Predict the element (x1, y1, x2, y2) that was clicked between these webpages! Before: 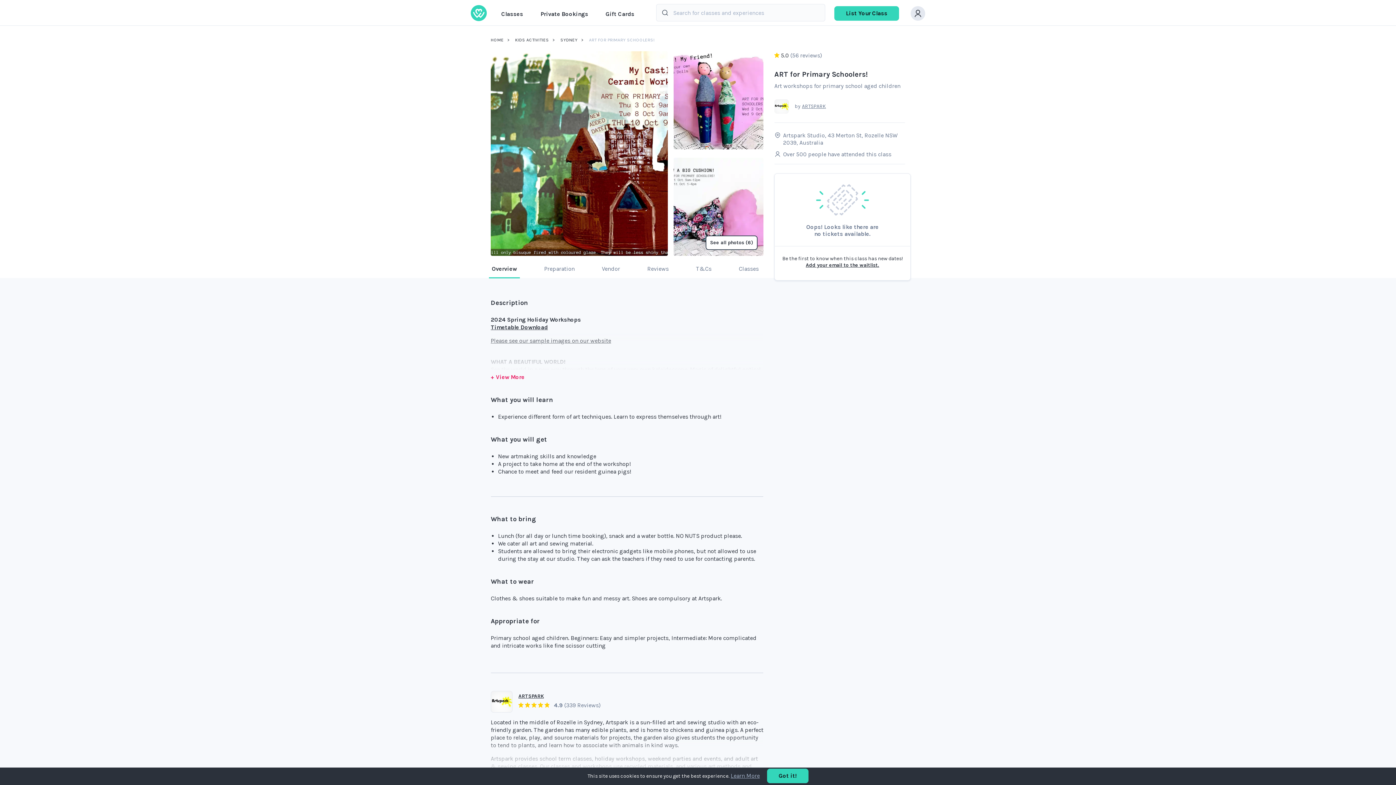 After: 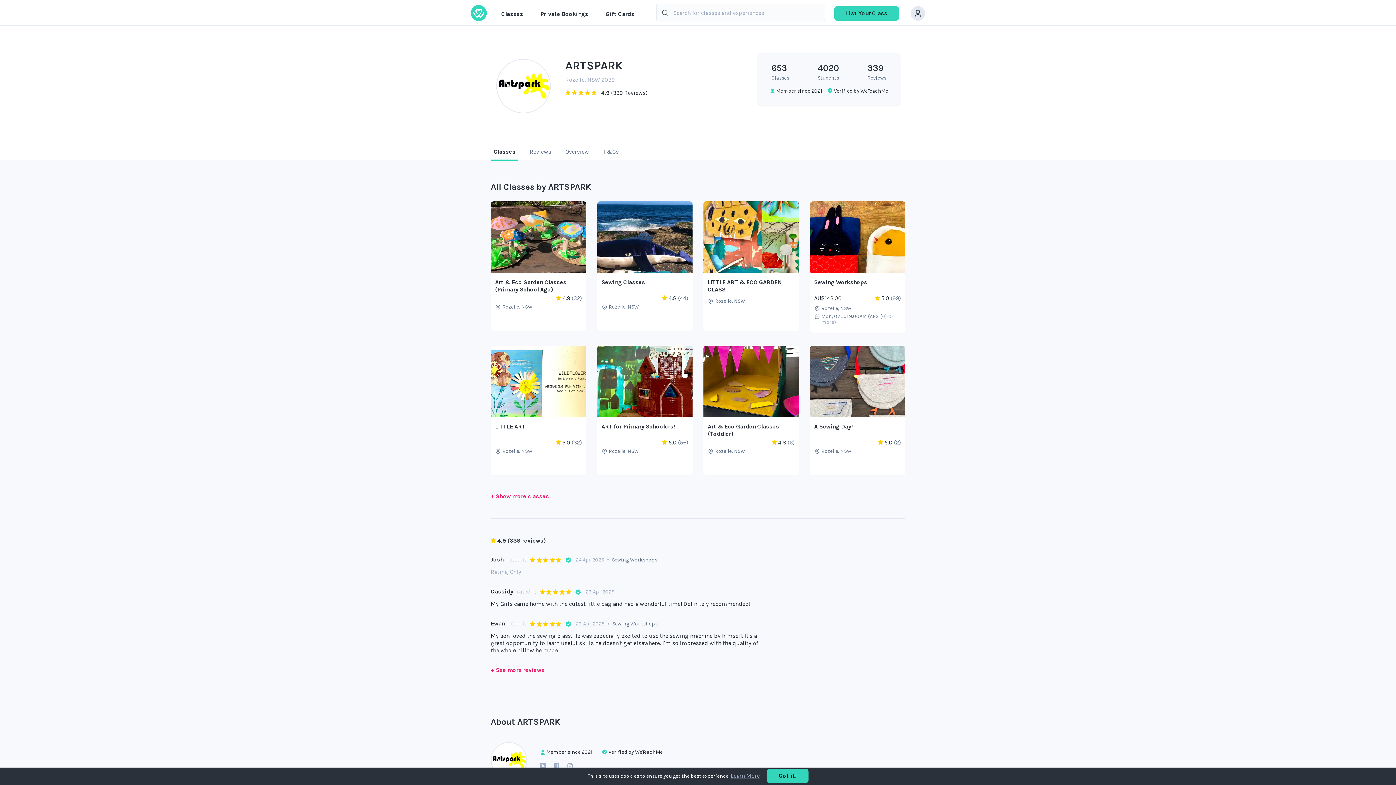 Action: label: ARTSPARK bbox: (802, 103, 826, 109)